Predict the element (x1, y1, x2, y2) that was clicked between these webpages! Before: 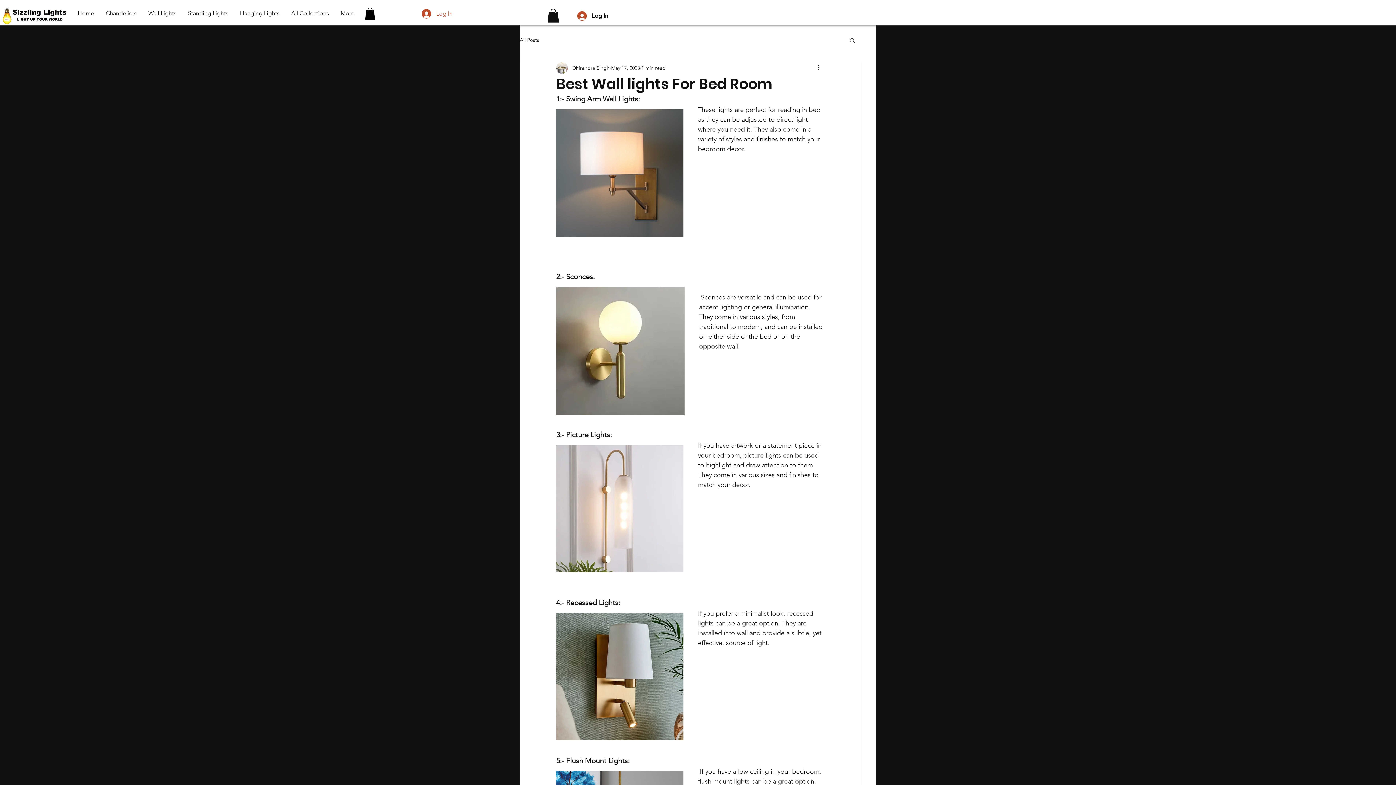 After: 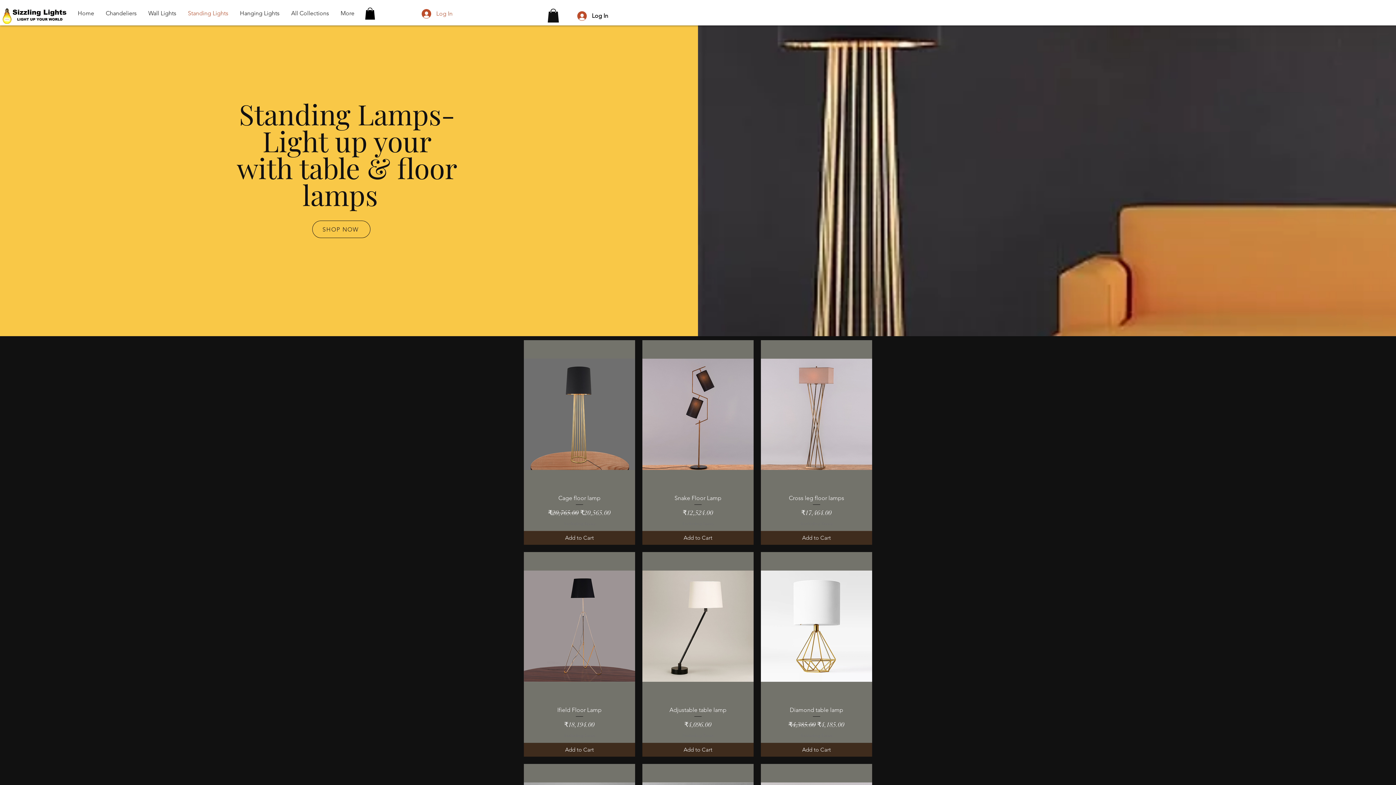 Action: bbox: (182, 3, 234, 23) label: Standing Lights